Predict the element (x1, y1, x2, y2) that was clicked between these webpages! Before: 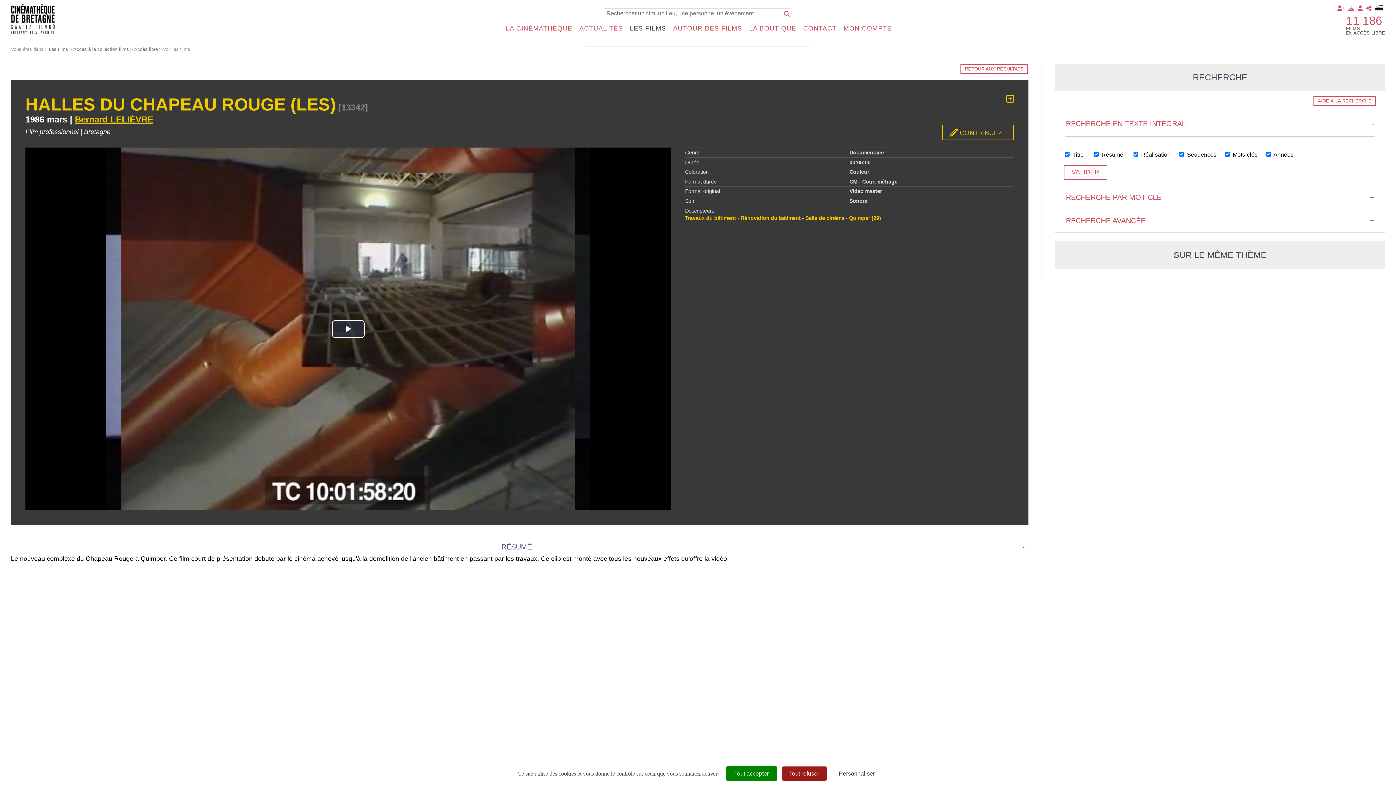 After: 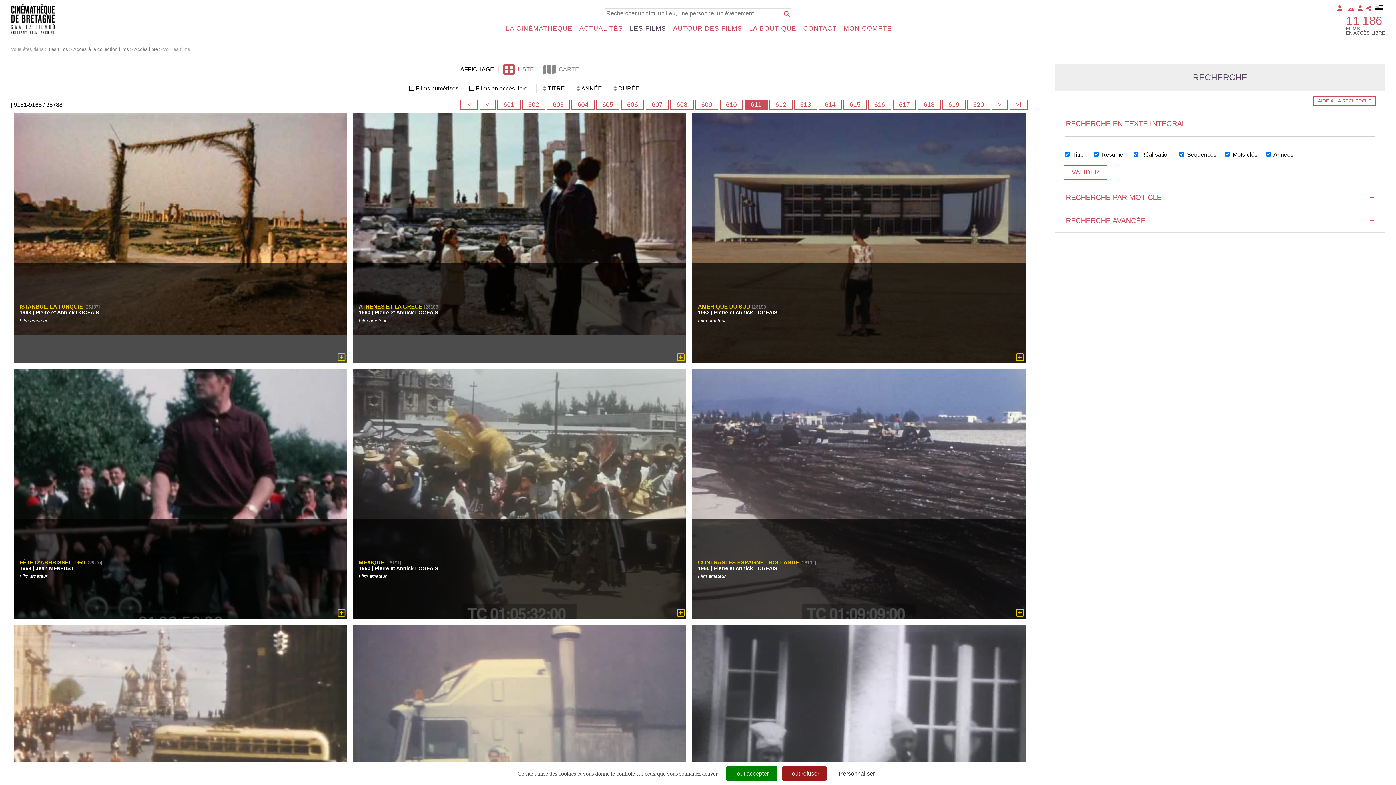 Action: label: RETOUR AUX RÉSULTATS bbox: (960, 64, 1028, 73)